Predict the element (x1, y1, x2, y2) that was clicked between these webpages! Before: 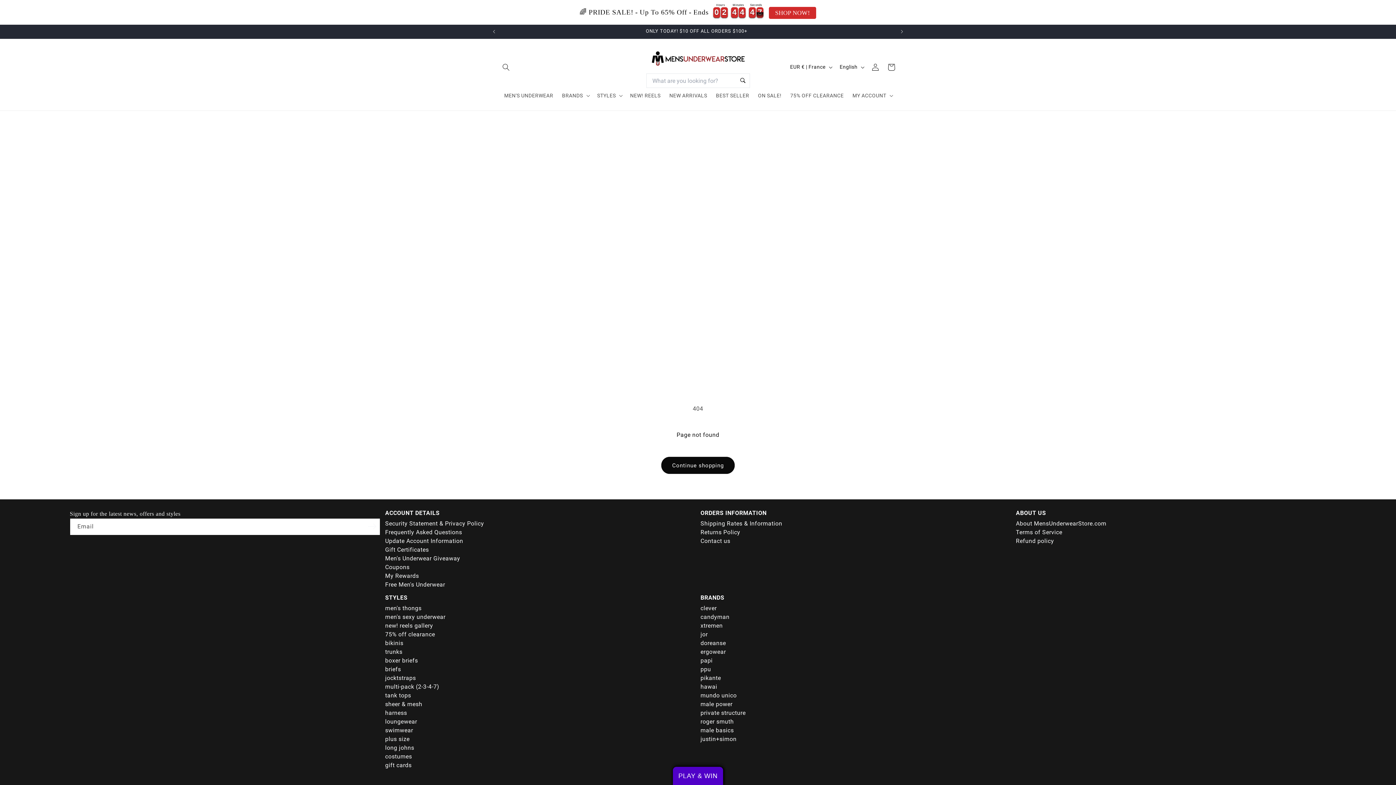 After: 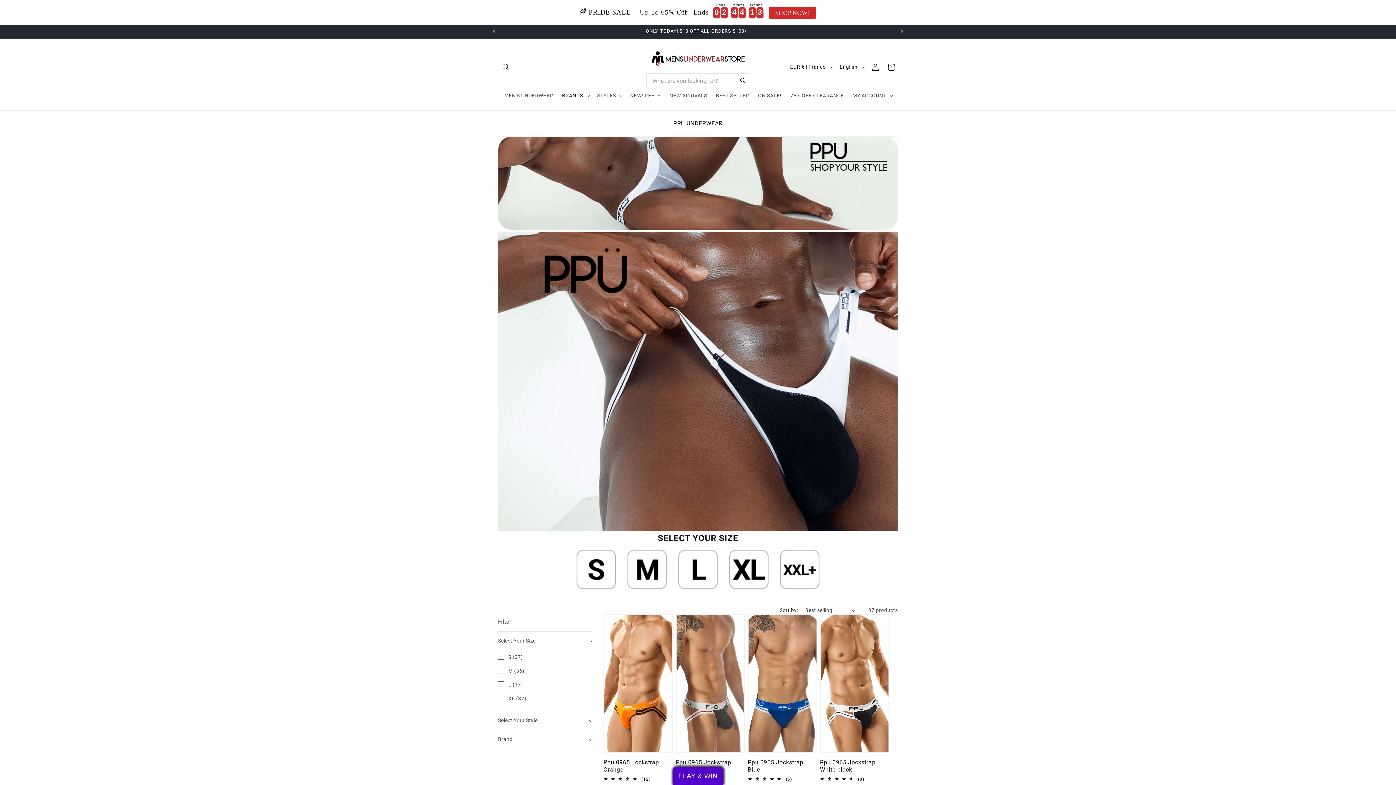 Action: bbox: (700, 666, 711, 673) label: ppu